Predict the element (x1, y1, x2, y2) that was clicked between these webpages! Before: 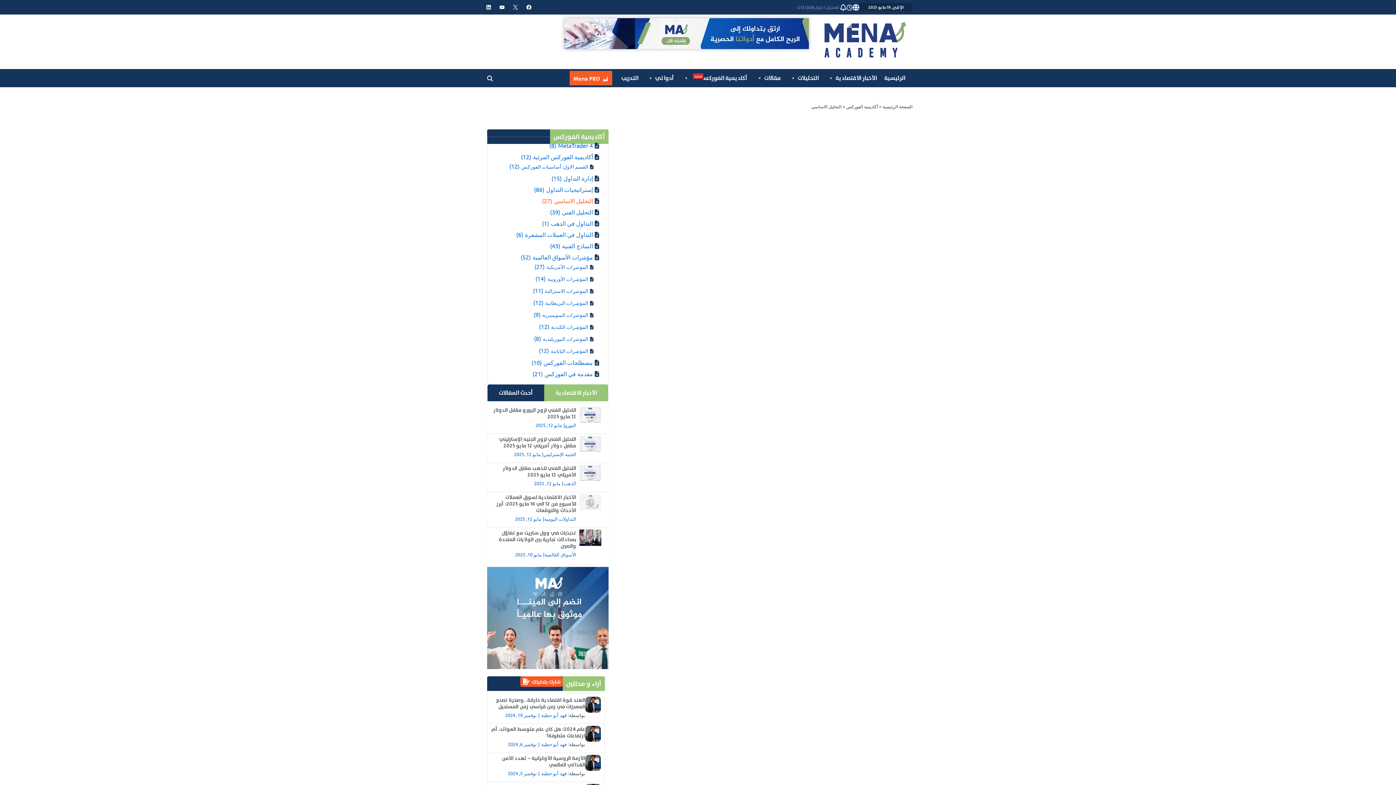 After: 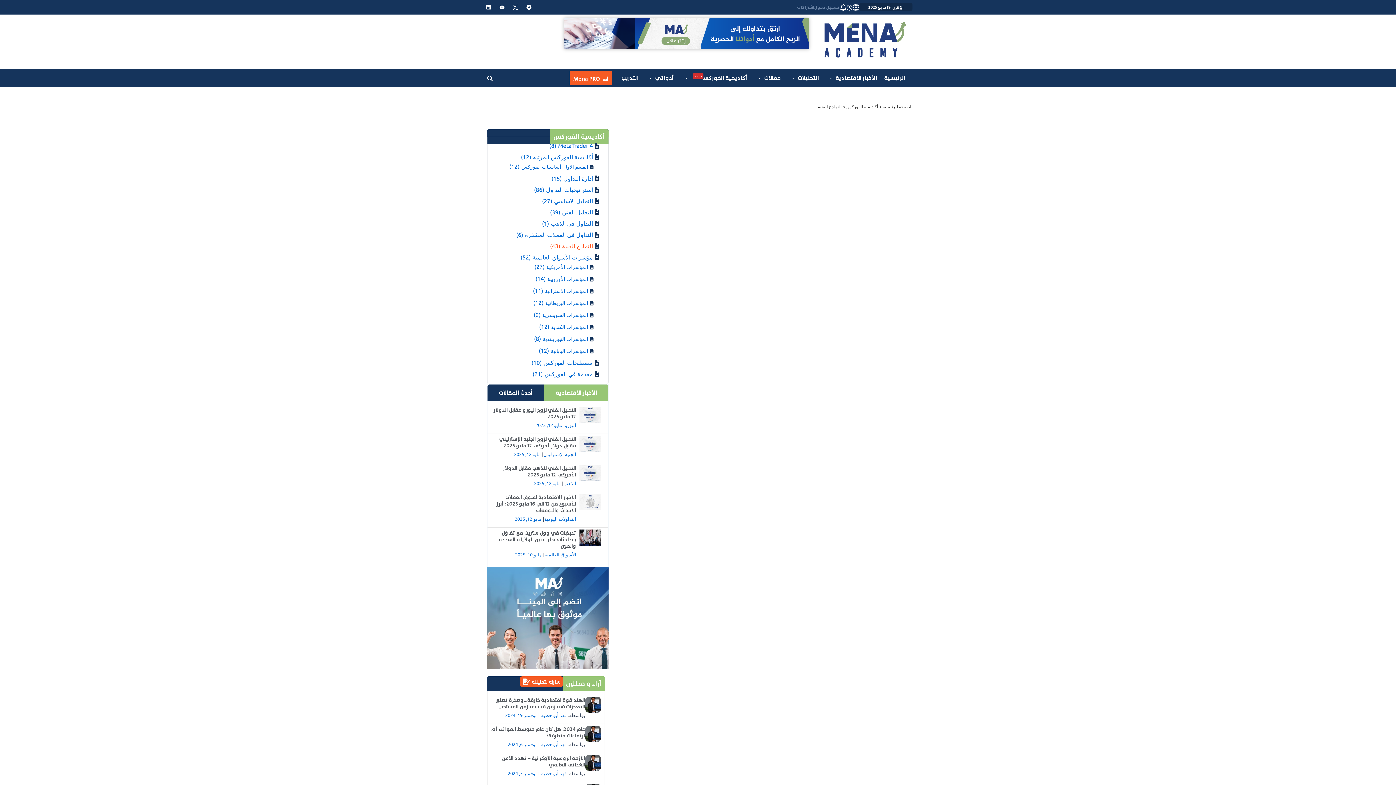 Action: bbox: (550, 242, 593, 249) label: النماذج الفنية(43)